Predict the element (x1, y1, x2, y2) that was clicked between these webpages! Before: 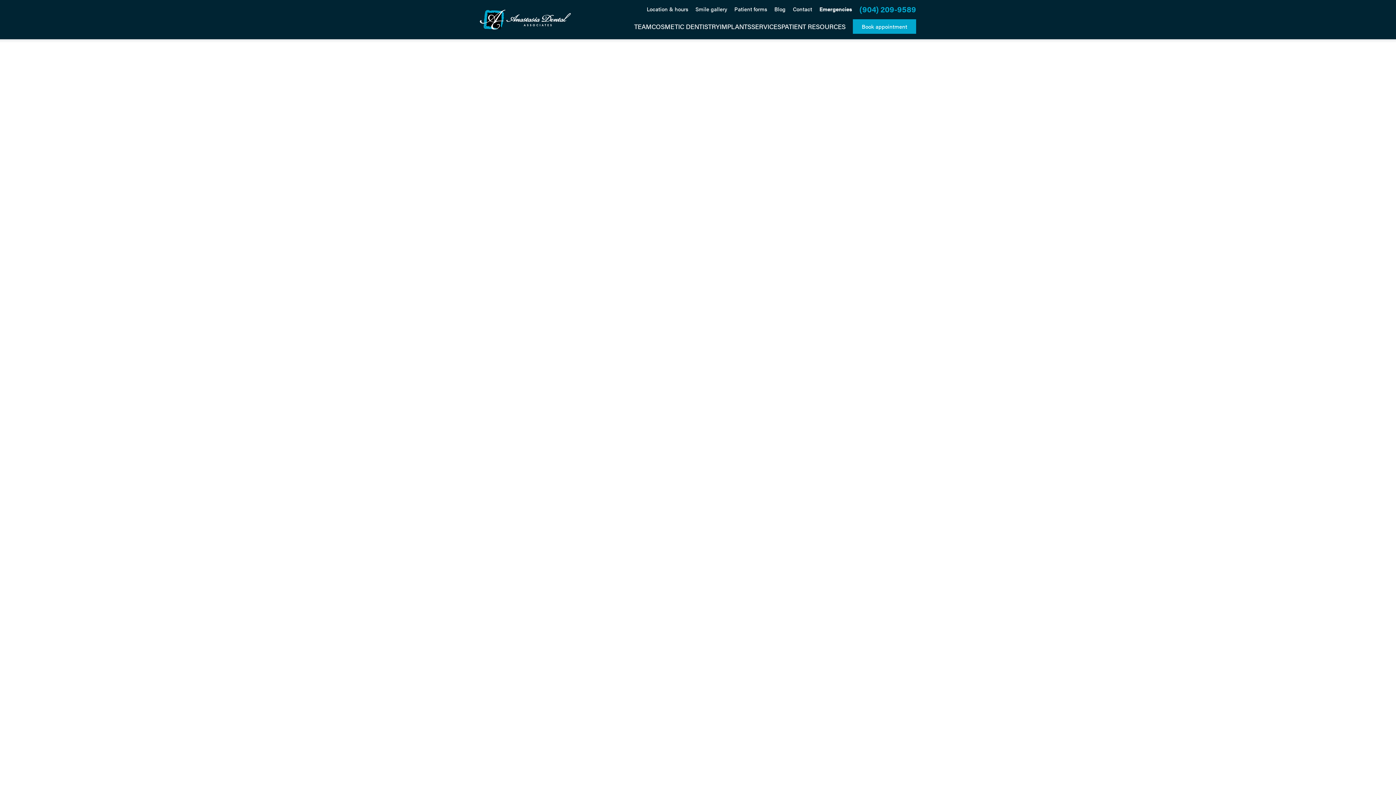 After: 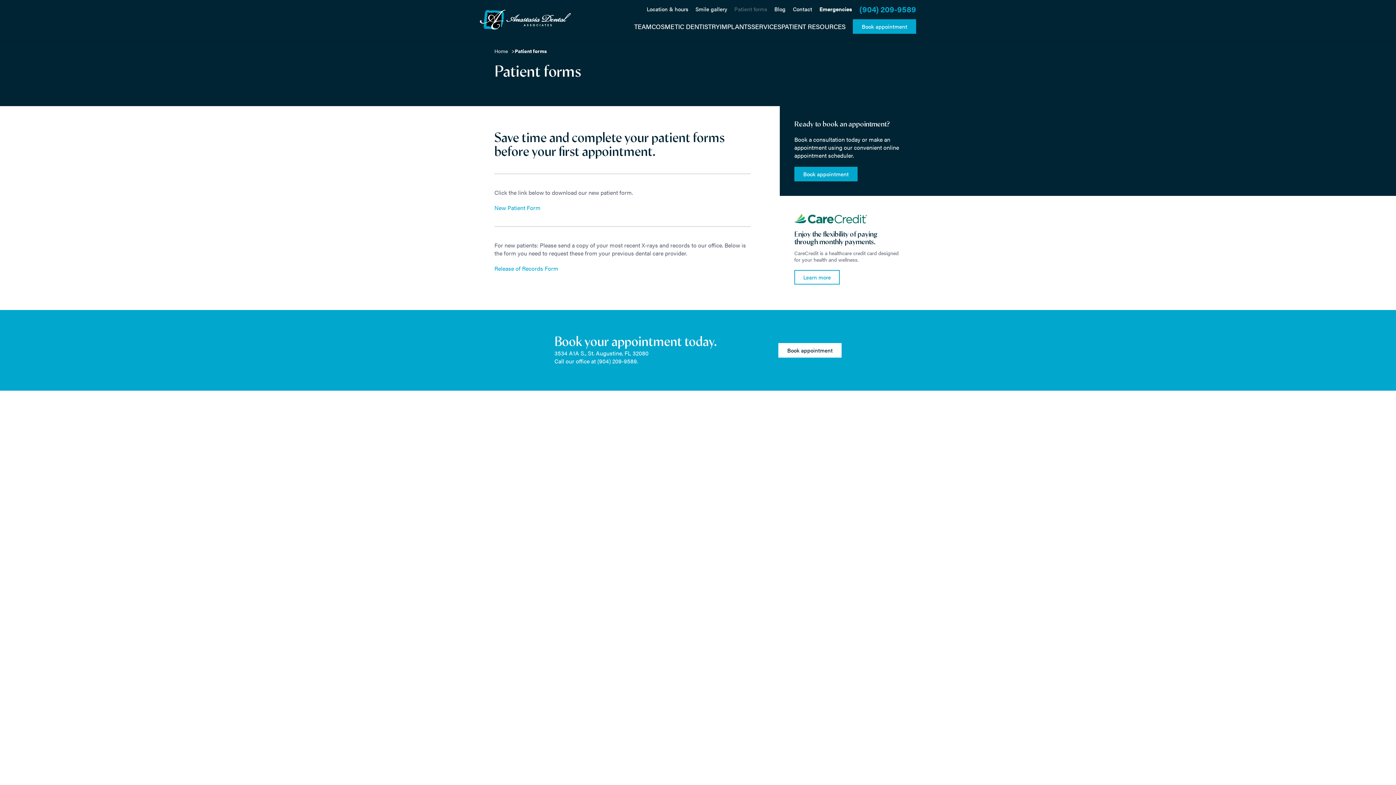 Action: label: Patient forms bbox: (740, 5, 771, 12)